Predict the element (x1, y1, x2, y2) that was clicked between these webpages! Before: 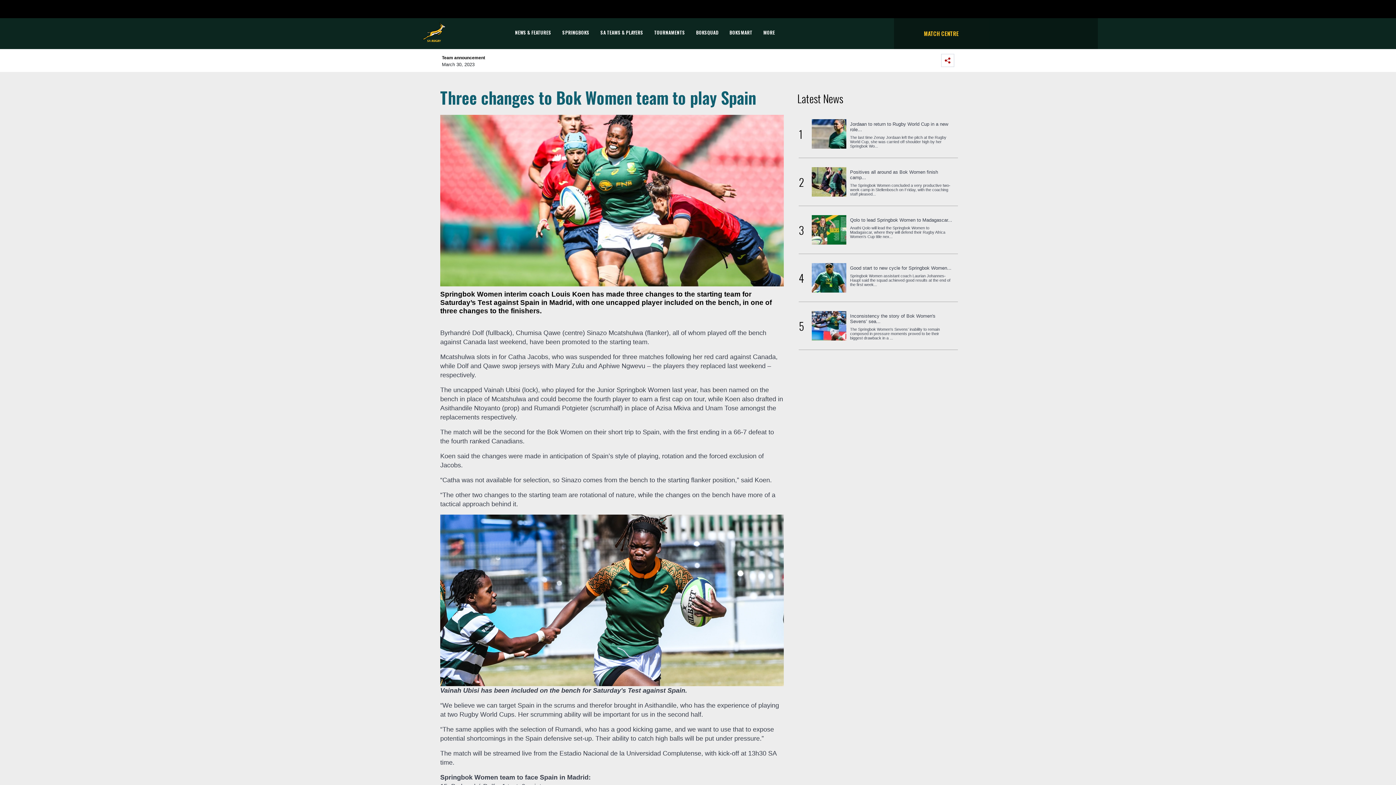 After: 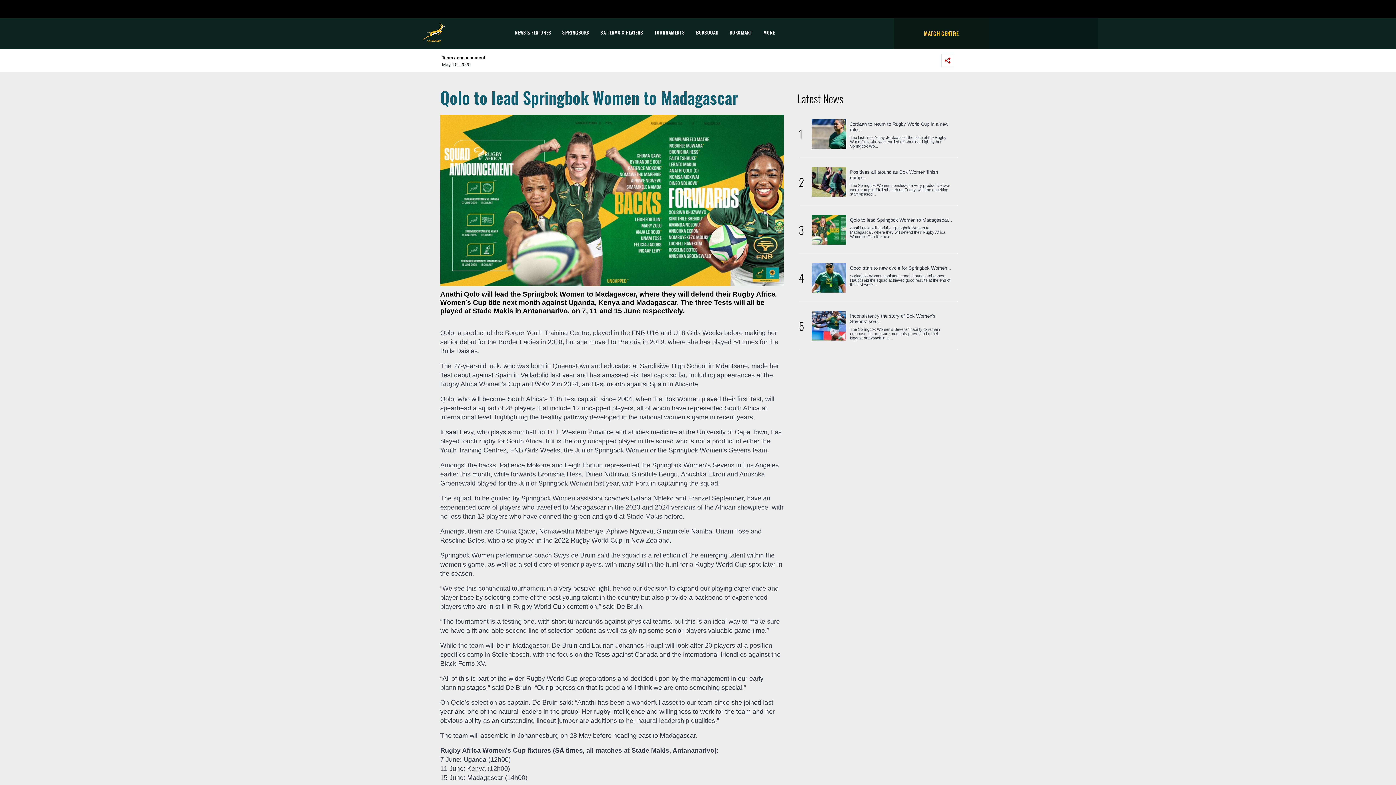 Action: bbox: (850, 217, 952, 222) label: Qolo to lead Springbok Women to Madagascar...